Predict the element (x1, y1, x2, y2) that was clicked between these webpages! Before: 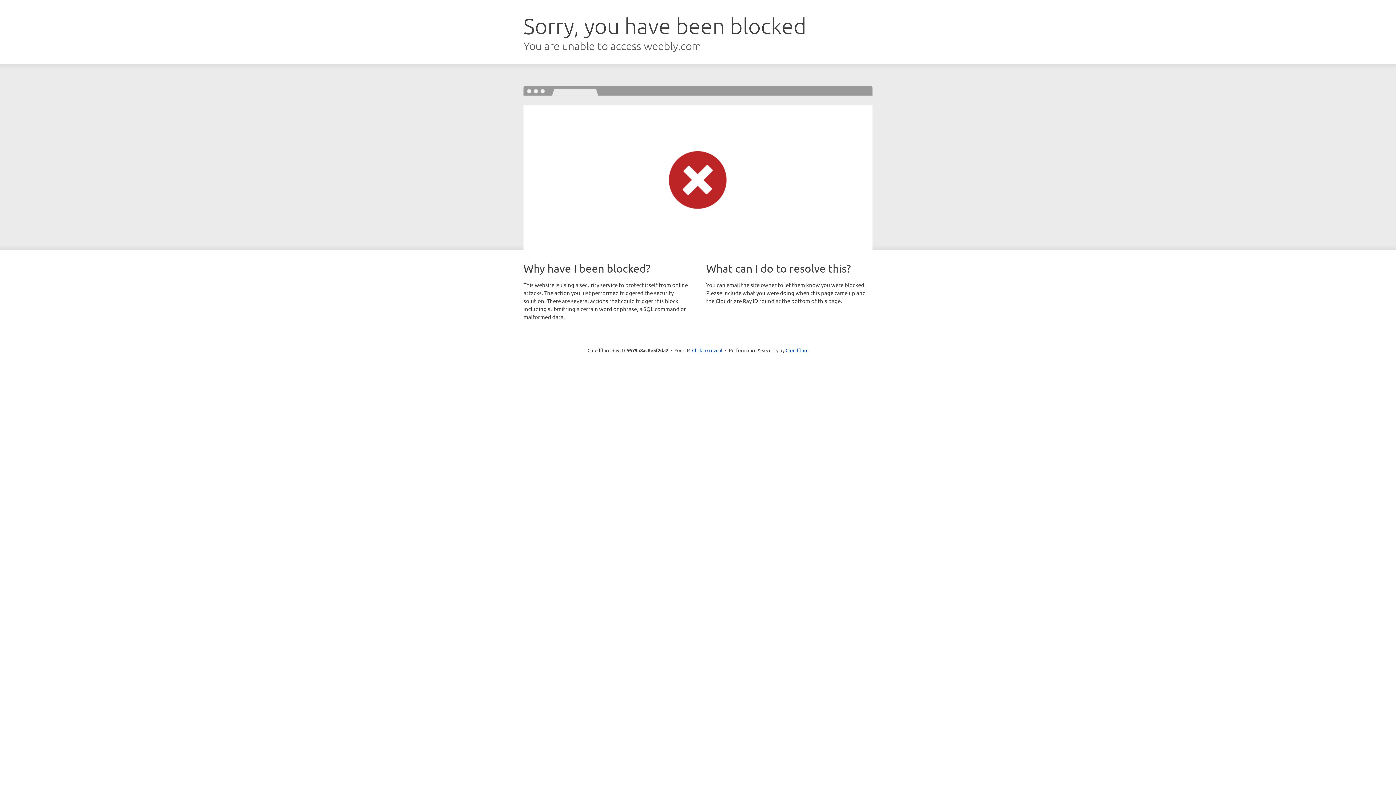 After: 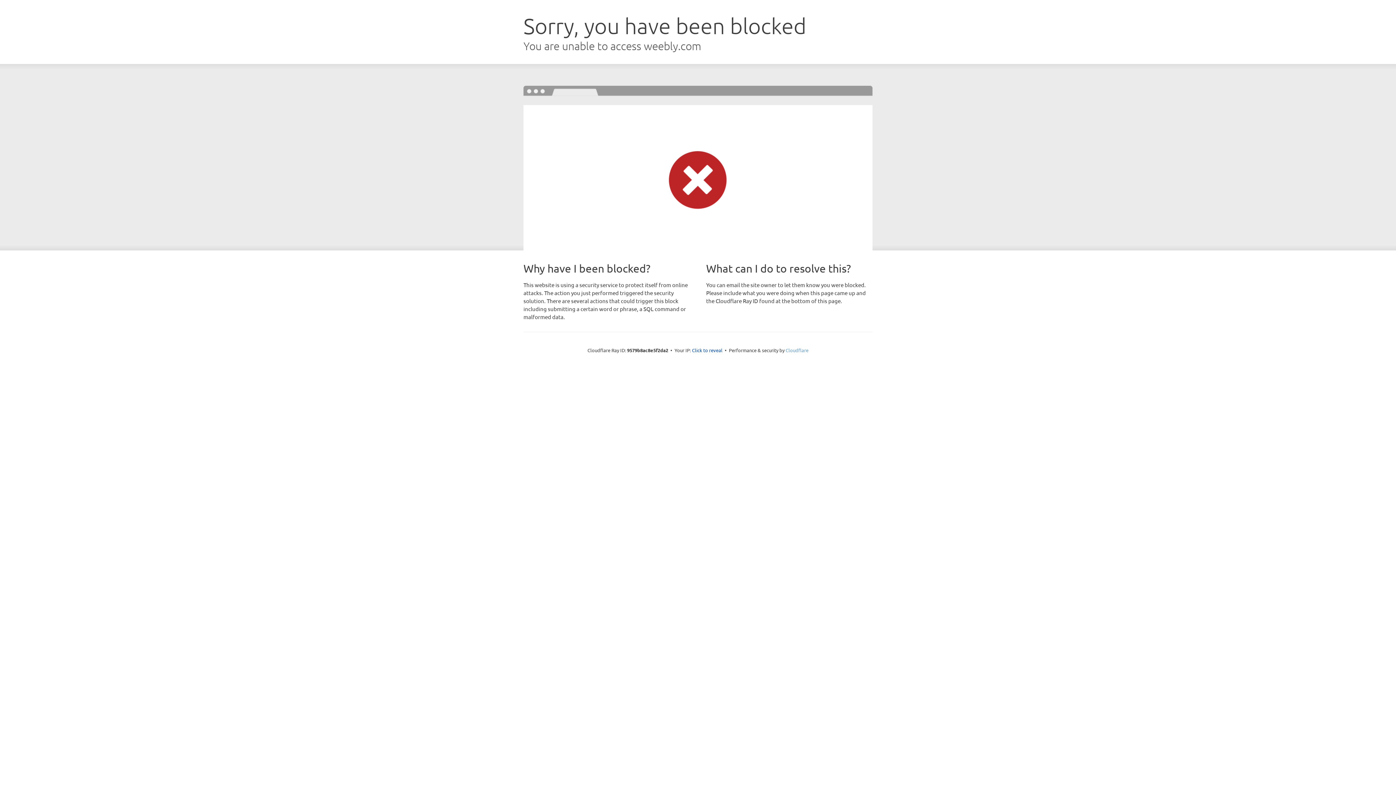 Action: label: Cloudflare bbox: (785, 347, 808, 353)